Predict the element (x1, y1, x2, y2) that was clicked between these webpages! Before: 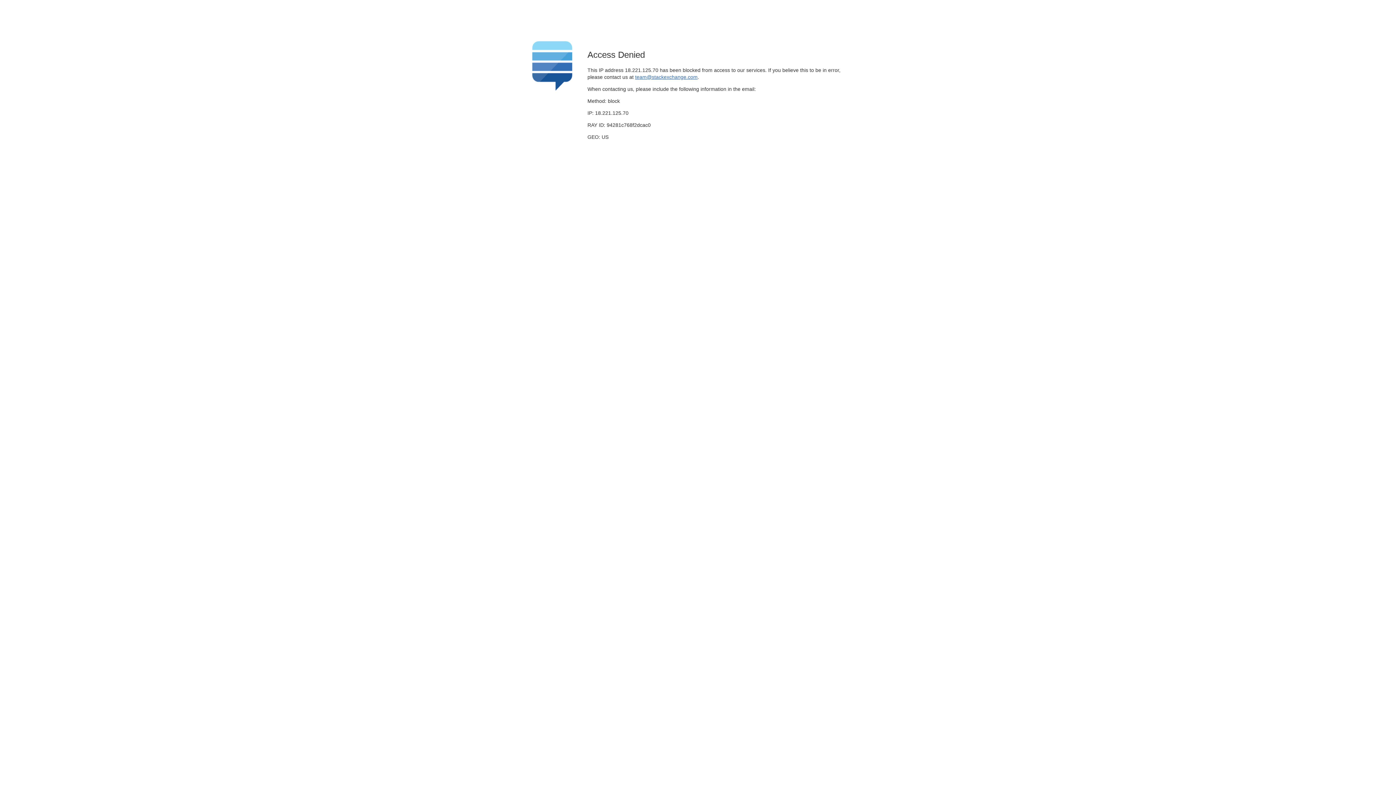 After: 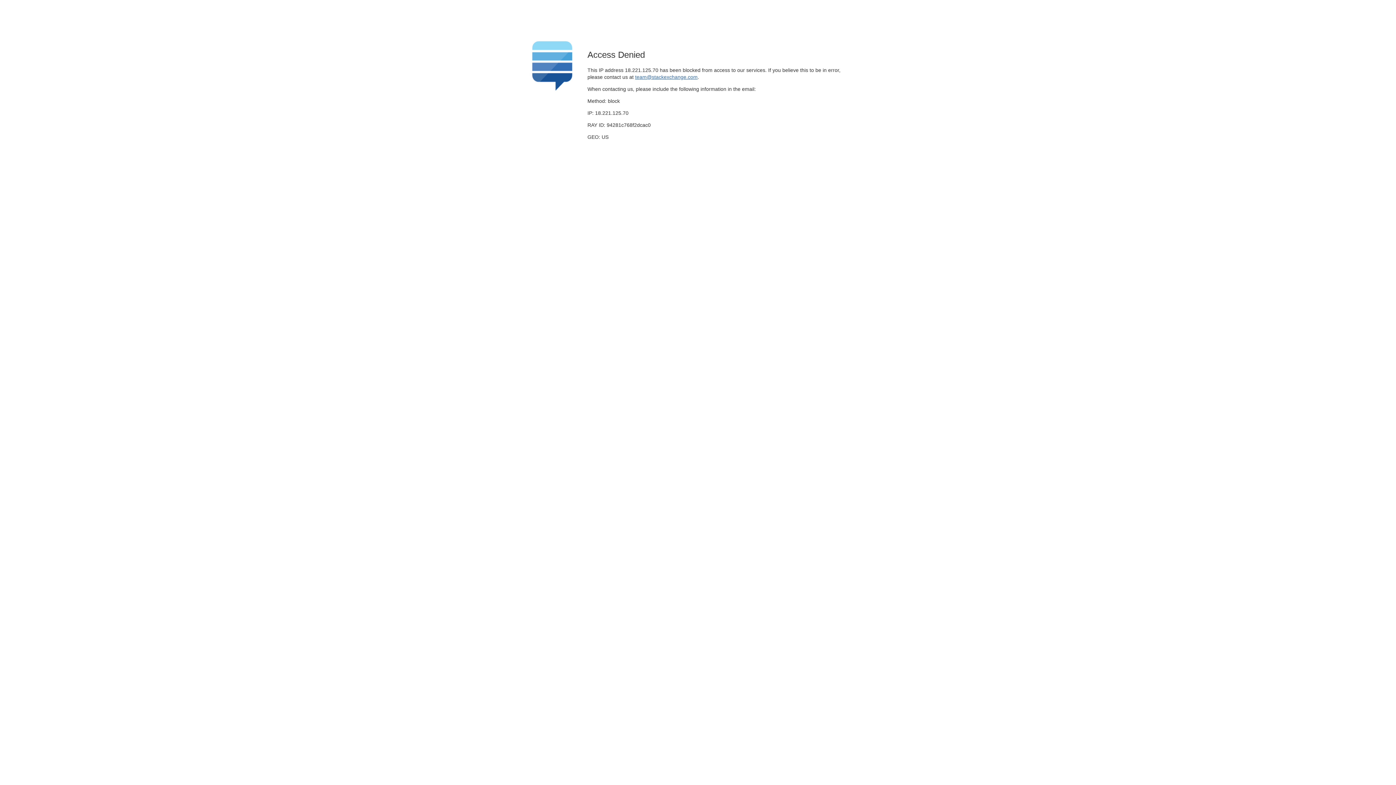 Action: label: team@stackexchange.com bbox: (635, 74, 697, 79)